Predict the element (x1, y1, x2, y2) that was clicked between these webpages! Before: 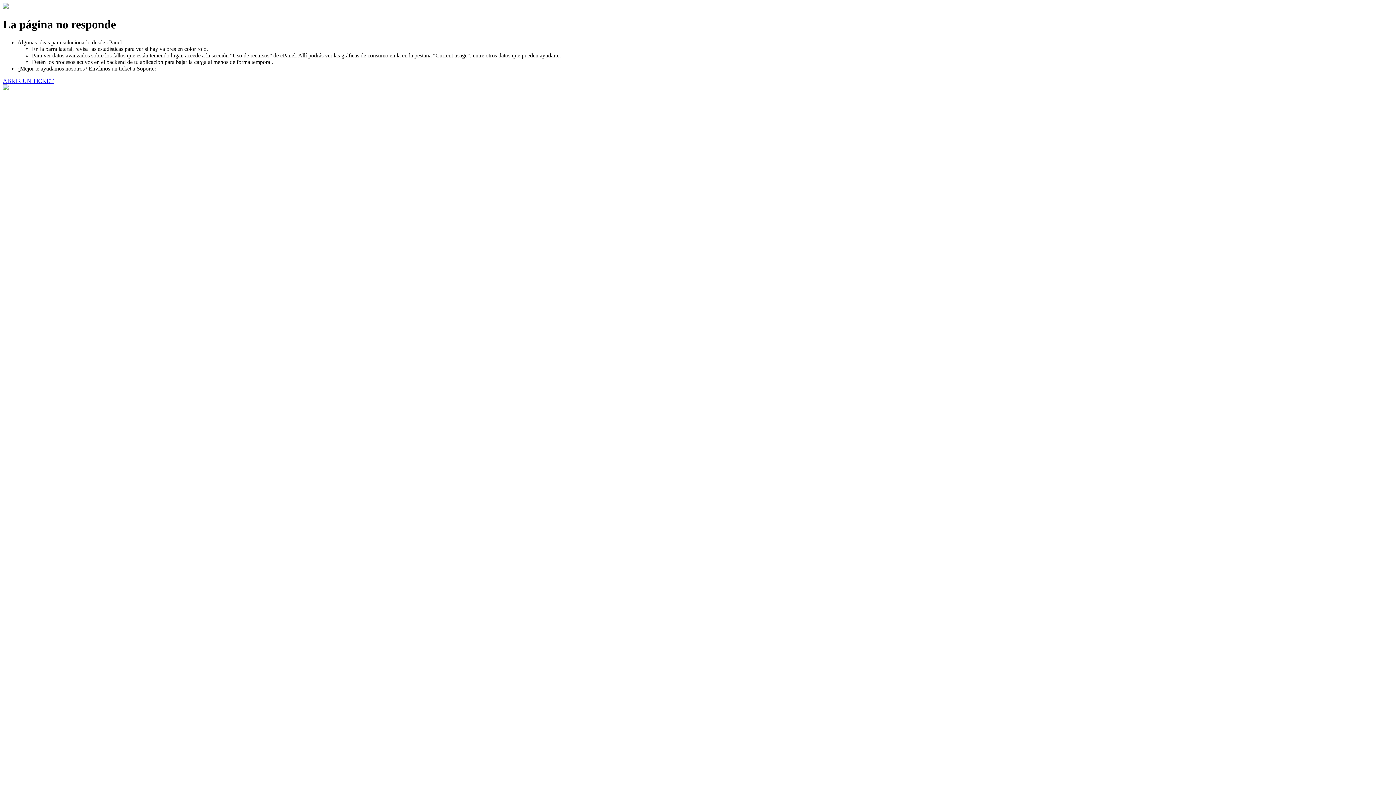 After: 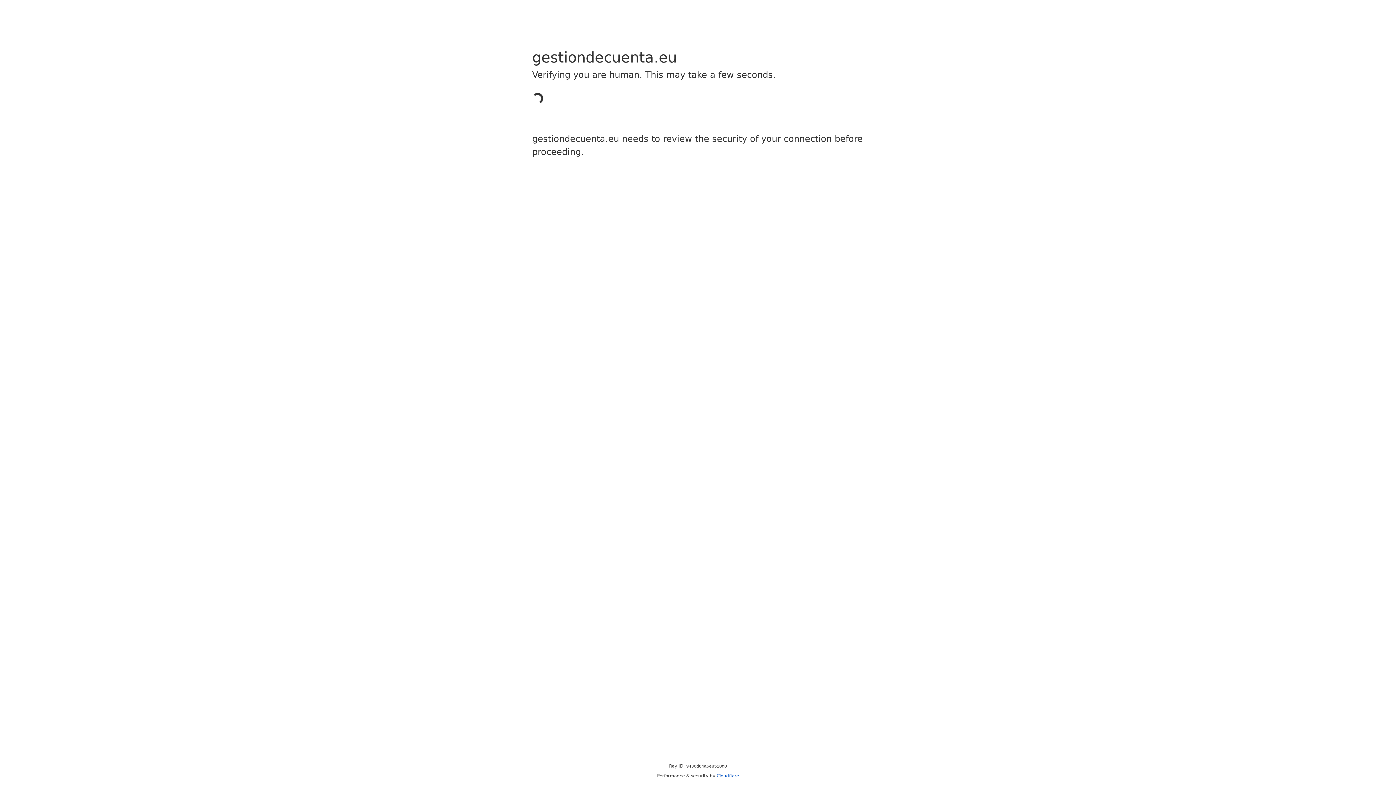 Action: label: ABRIR UN TICKET bbox: (2, 77, 53, 83)